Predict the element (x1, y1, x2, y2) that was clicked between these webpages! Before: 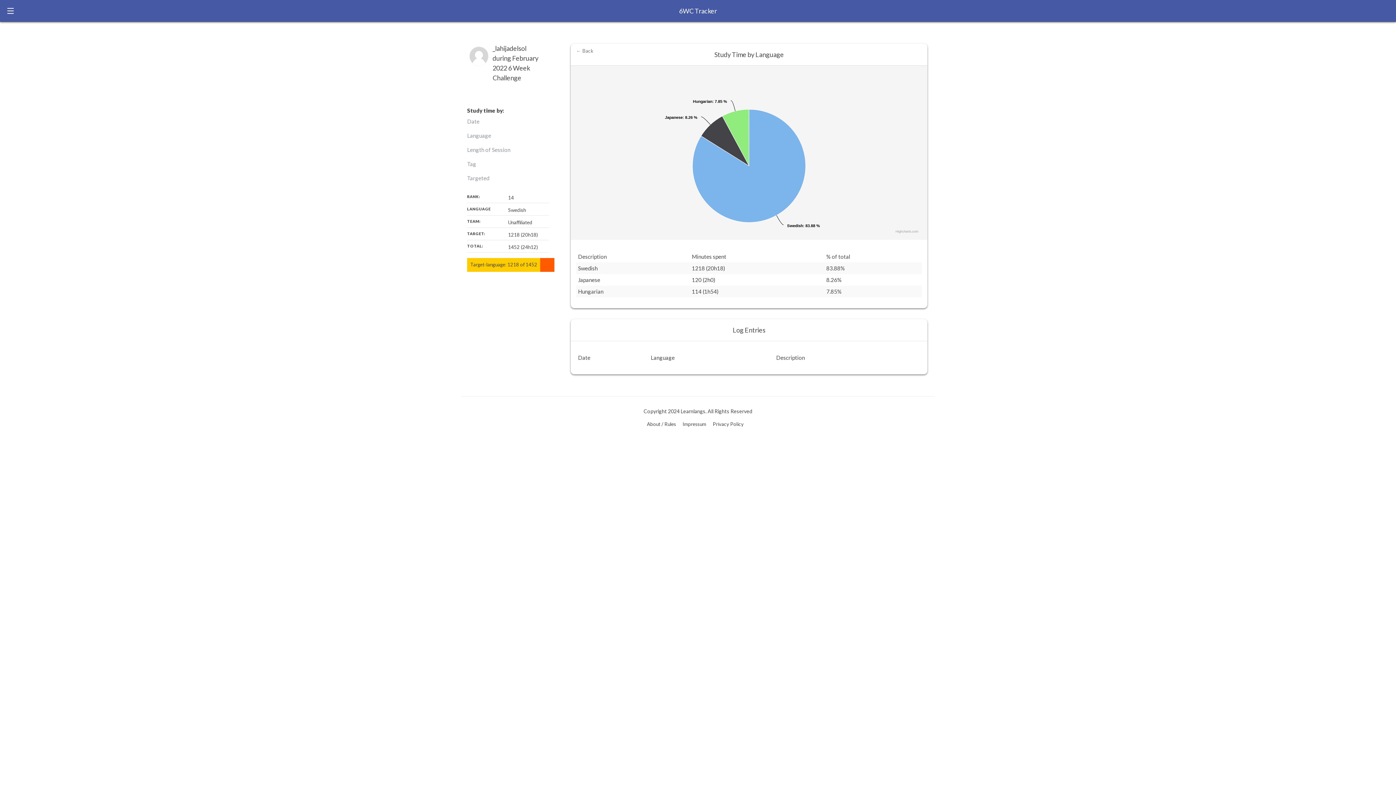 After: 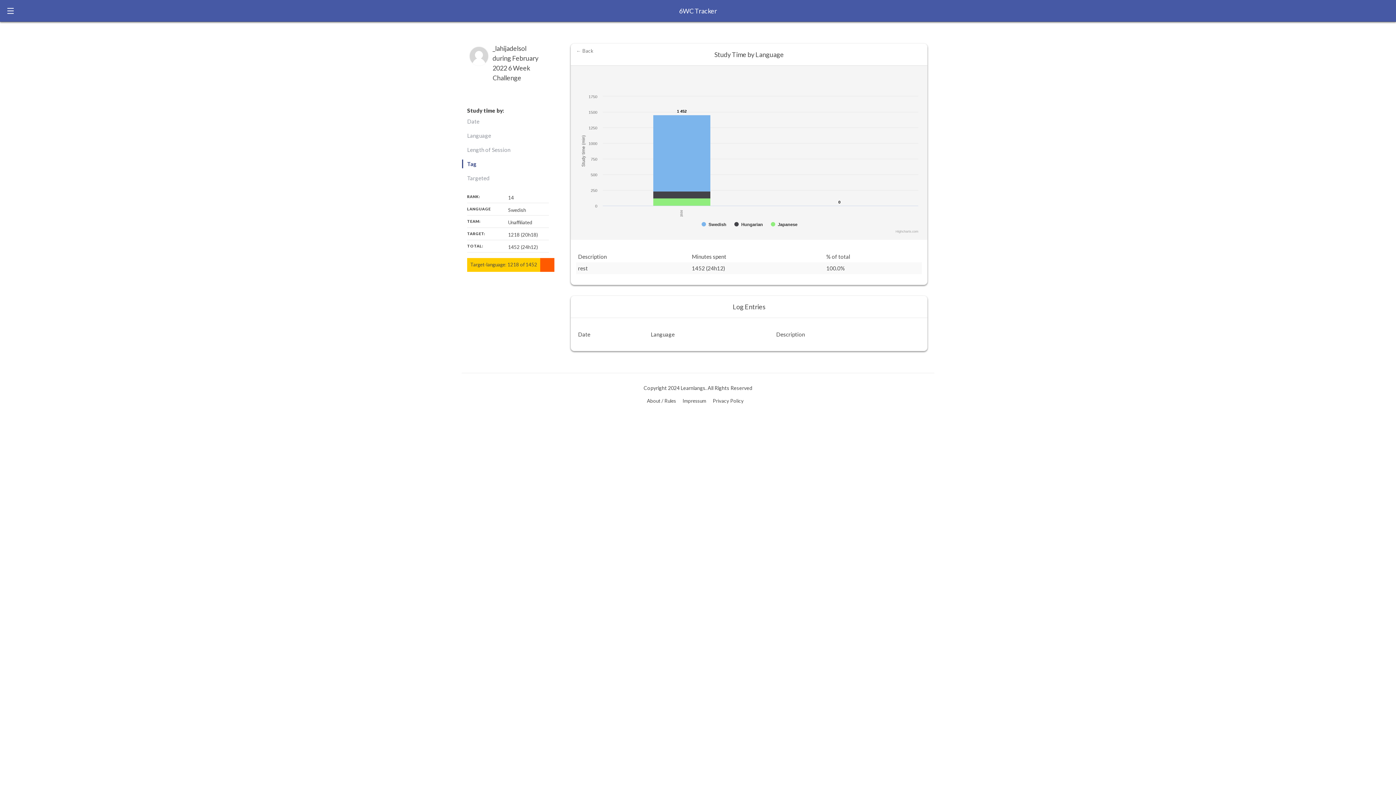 Action: bbox: (467, 157, 554, 171) label: Tag